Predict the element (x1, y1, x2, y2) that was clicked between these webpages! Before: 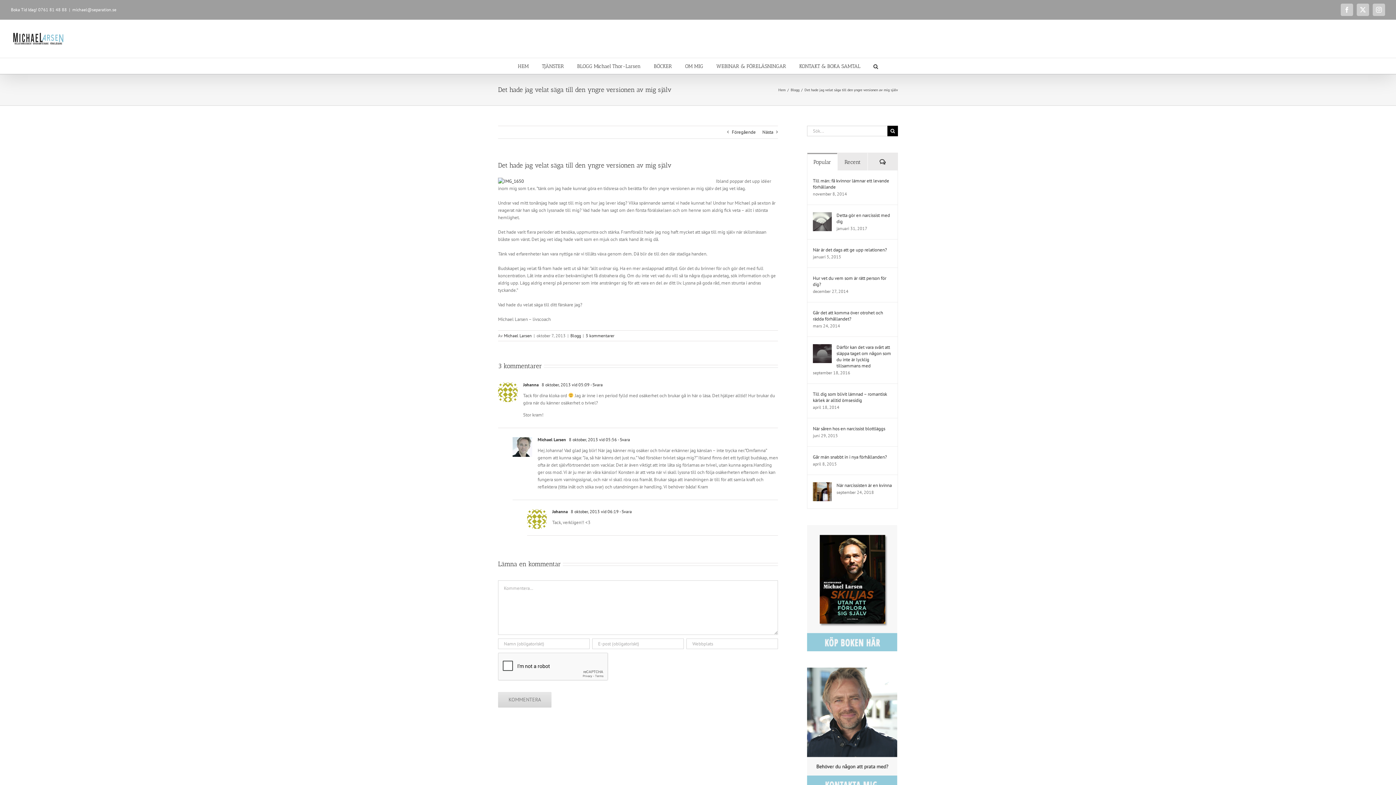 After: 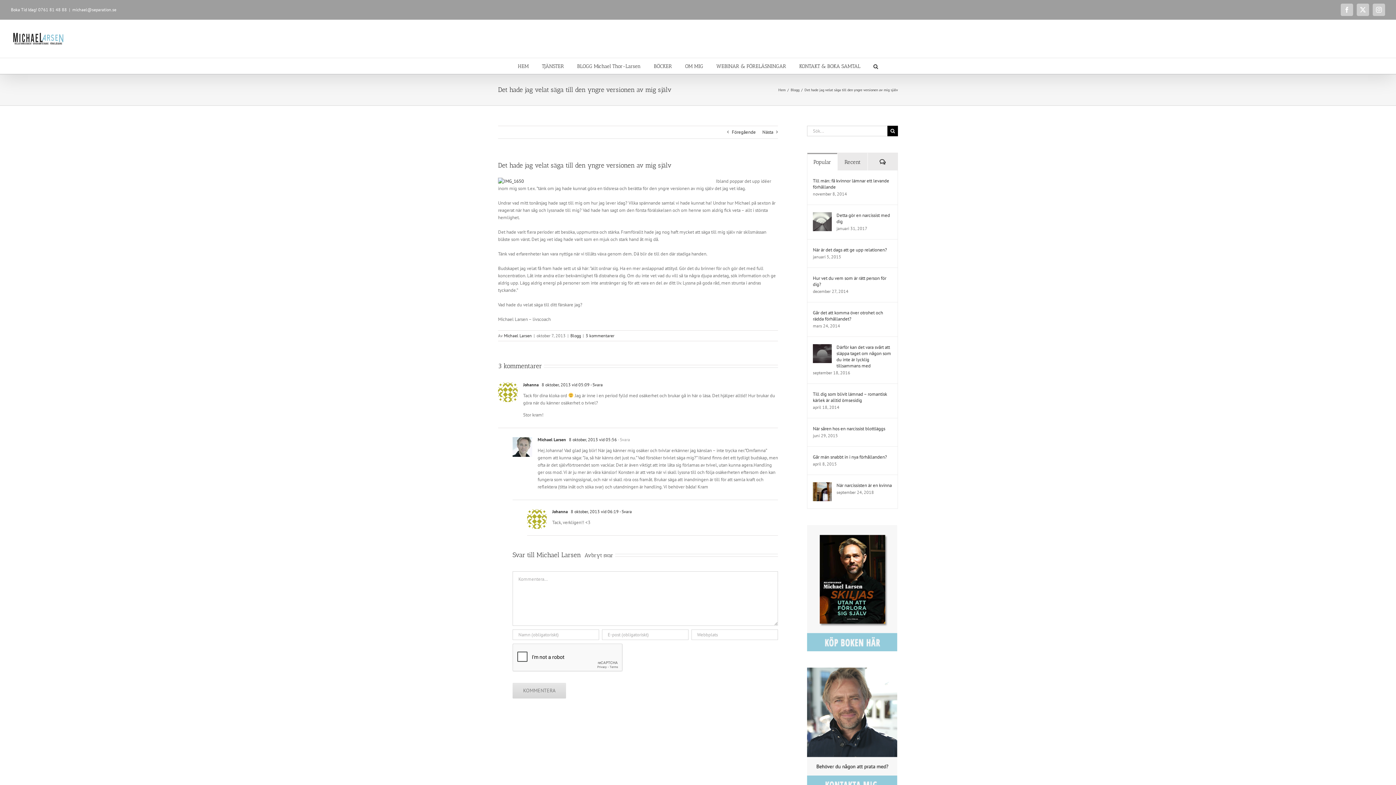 Action: bbox: (617, 436, 630, 442) label: Svar till Michael Larsen